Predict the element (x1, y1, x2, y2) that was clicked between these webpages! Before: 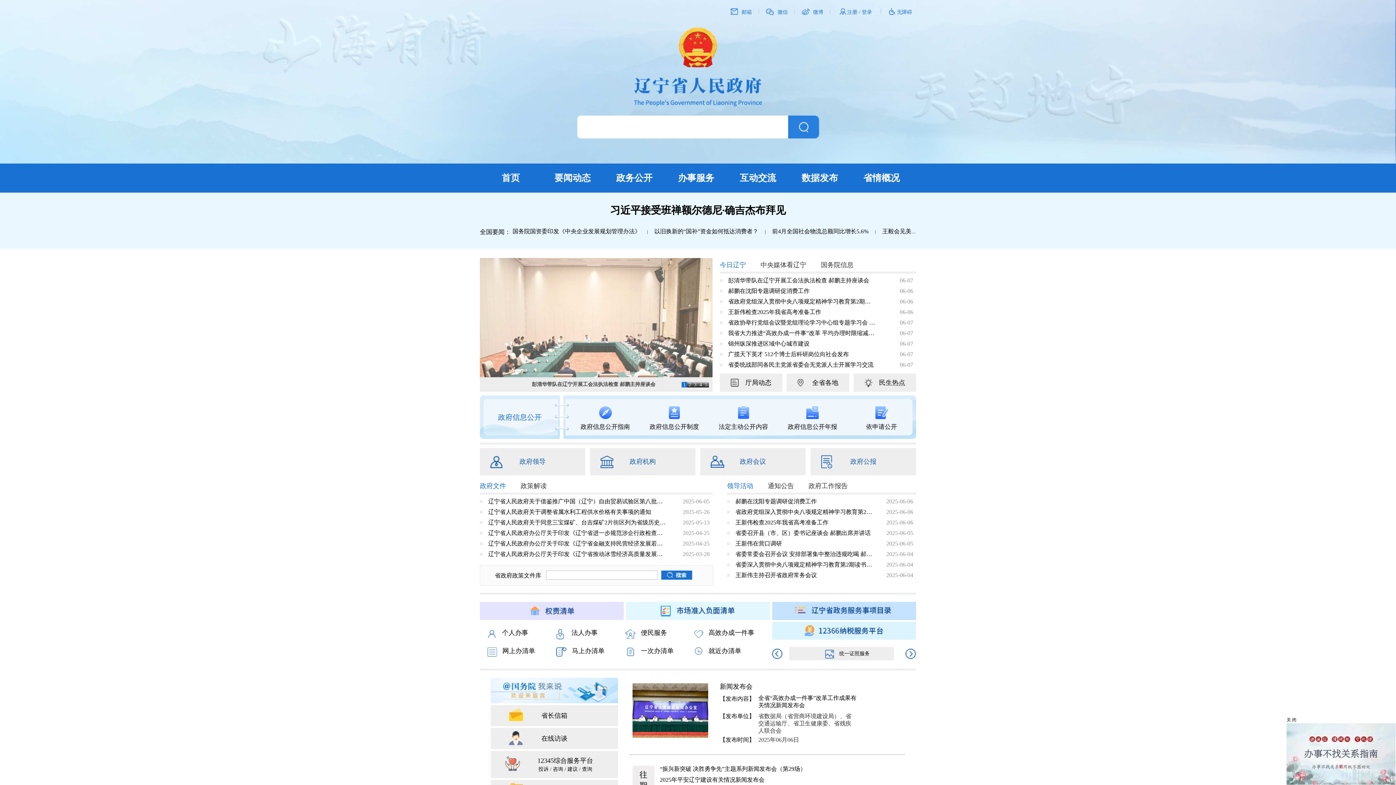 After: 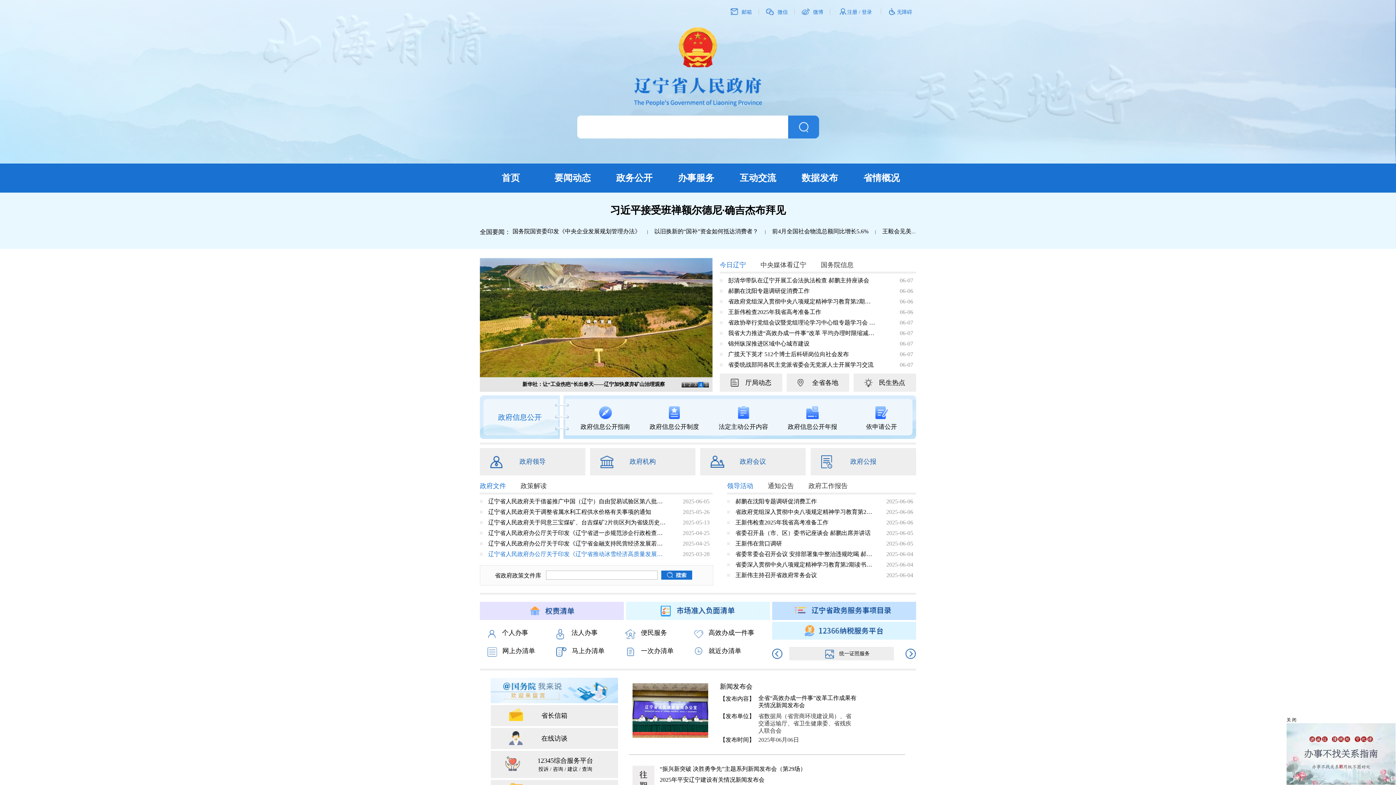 Action: bbox: (488, 550, 667, 558) label: 辽宁省人民政府办公厅关于印发《辽宁省推动冰雪经济高质量发展助力全面振兴取得新突破实施方案》的通知